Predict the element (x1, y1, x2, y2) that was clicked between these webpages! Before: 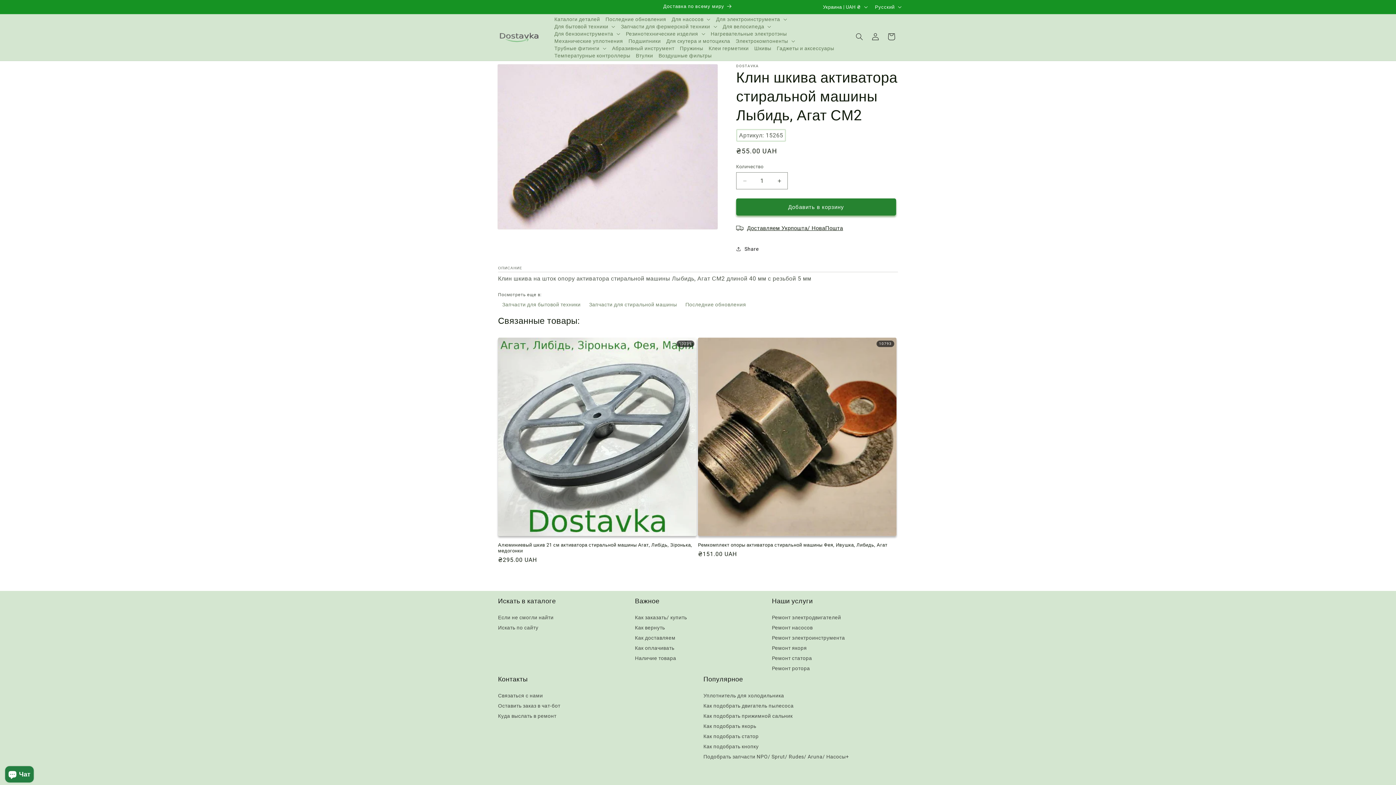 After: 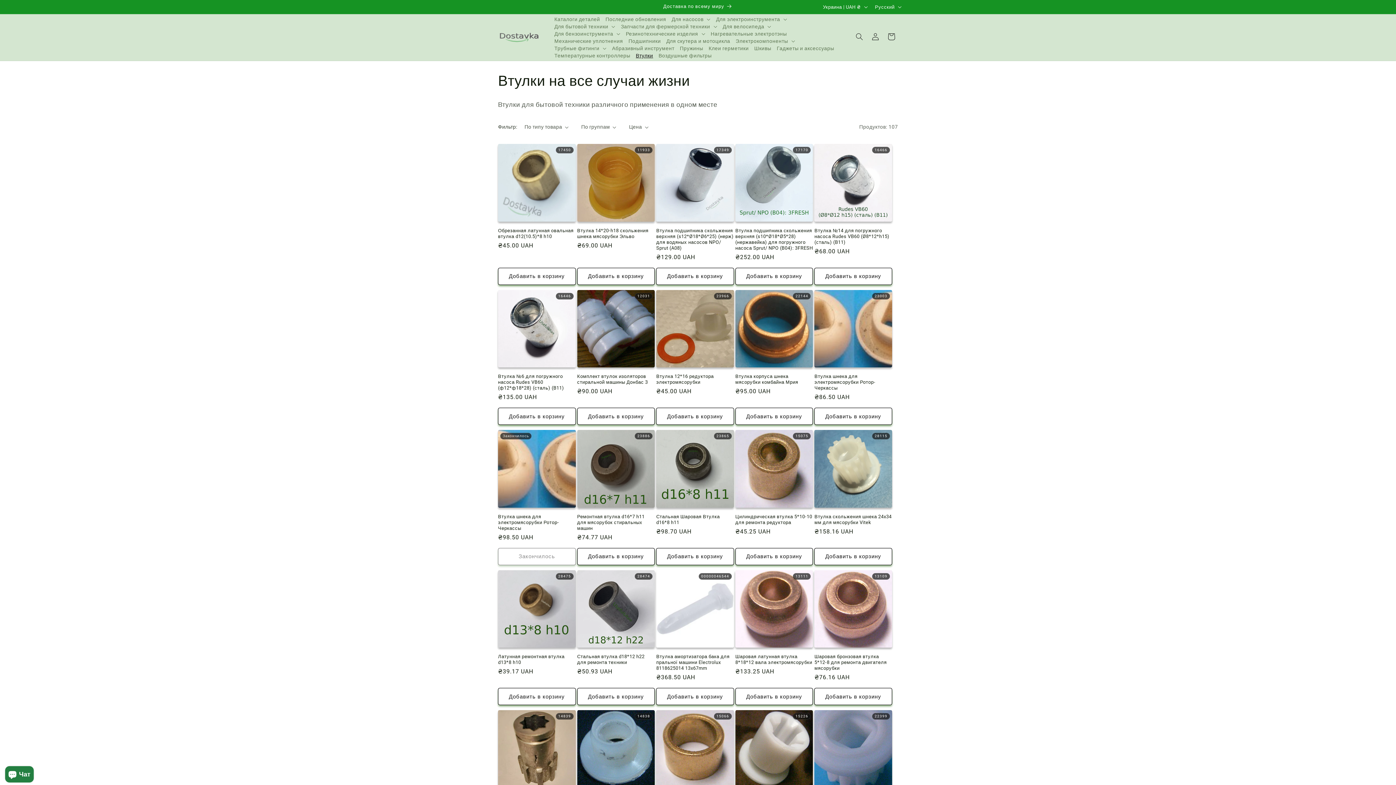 Action: label: Втулки bbox: (633, 52, 656, 59)